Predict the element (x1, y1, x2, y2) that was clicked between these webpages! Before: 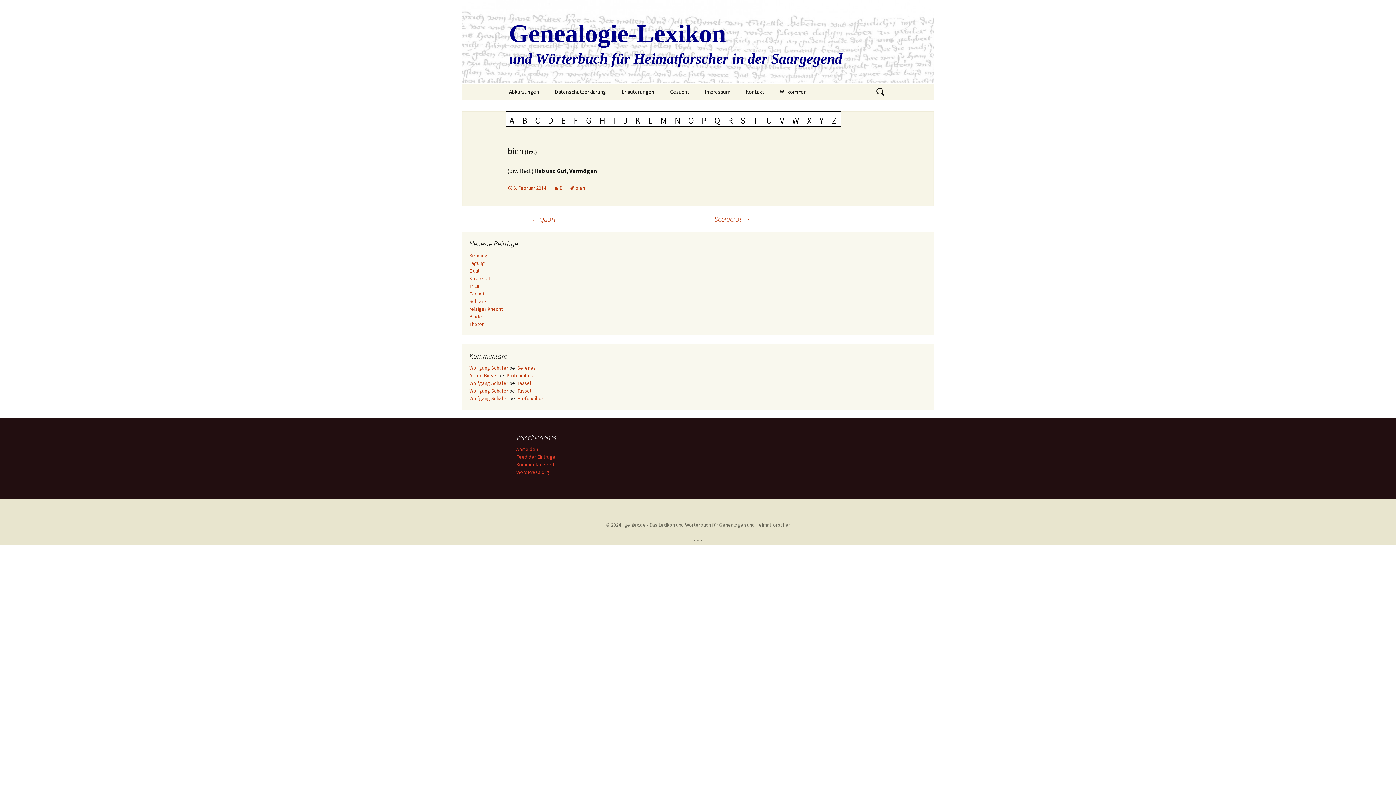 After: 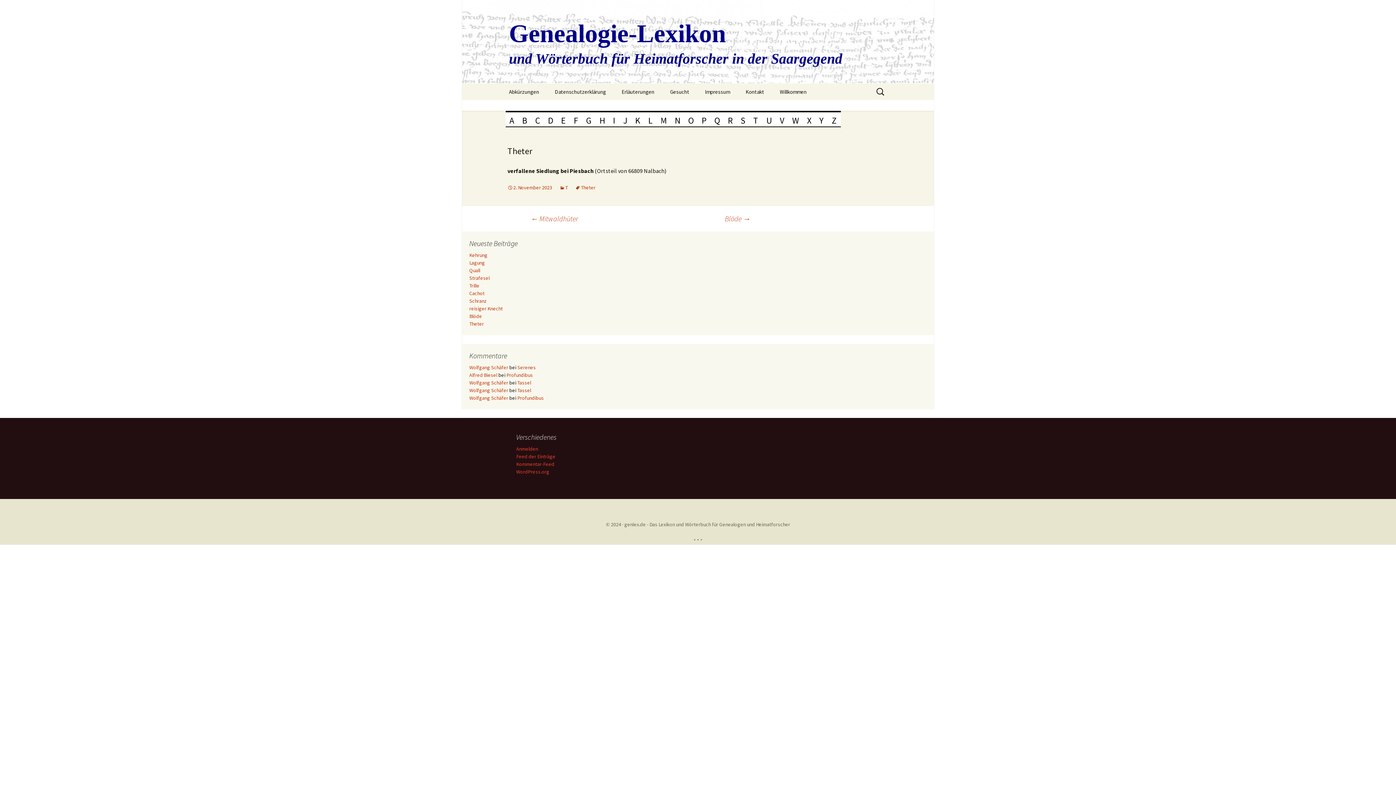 Action: bbox: (469, 321, 484, 327) label: Theter